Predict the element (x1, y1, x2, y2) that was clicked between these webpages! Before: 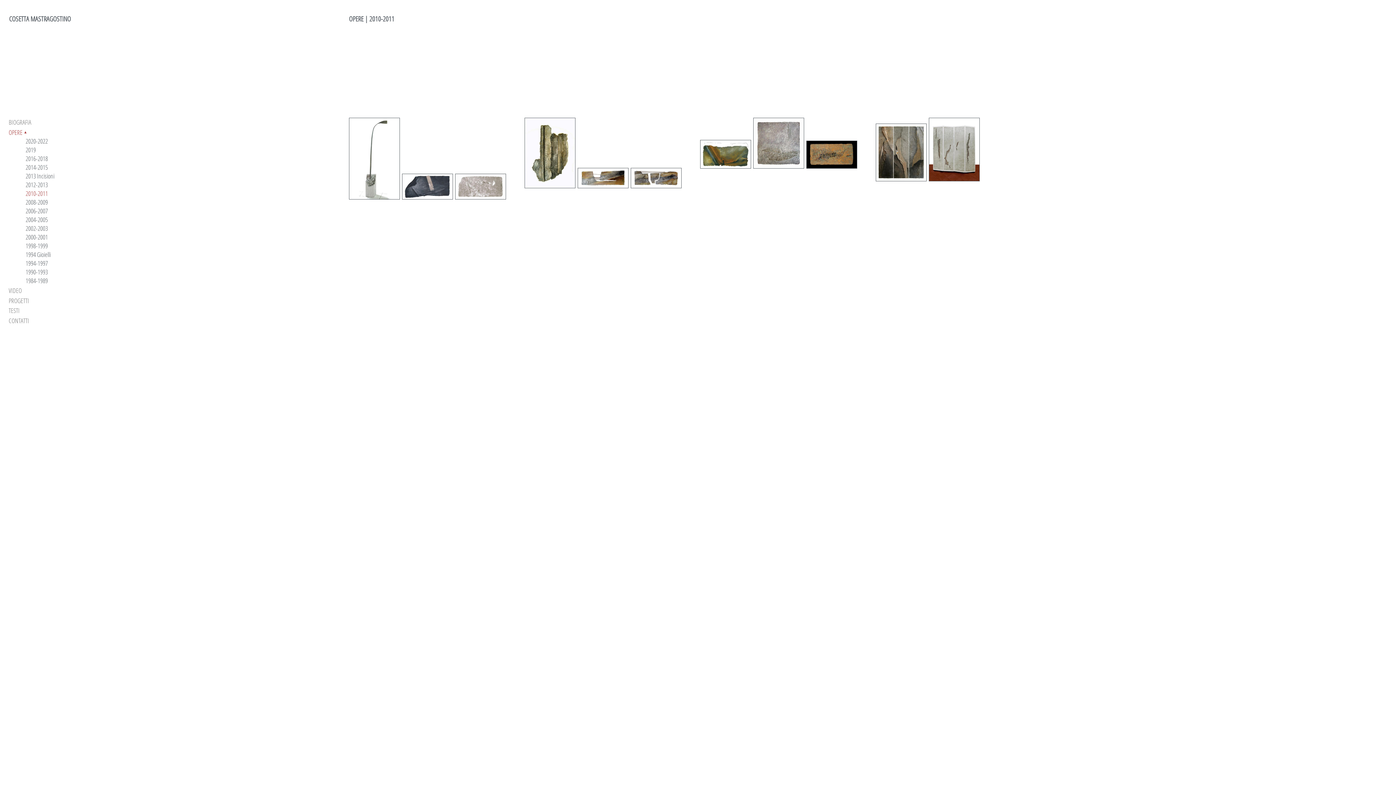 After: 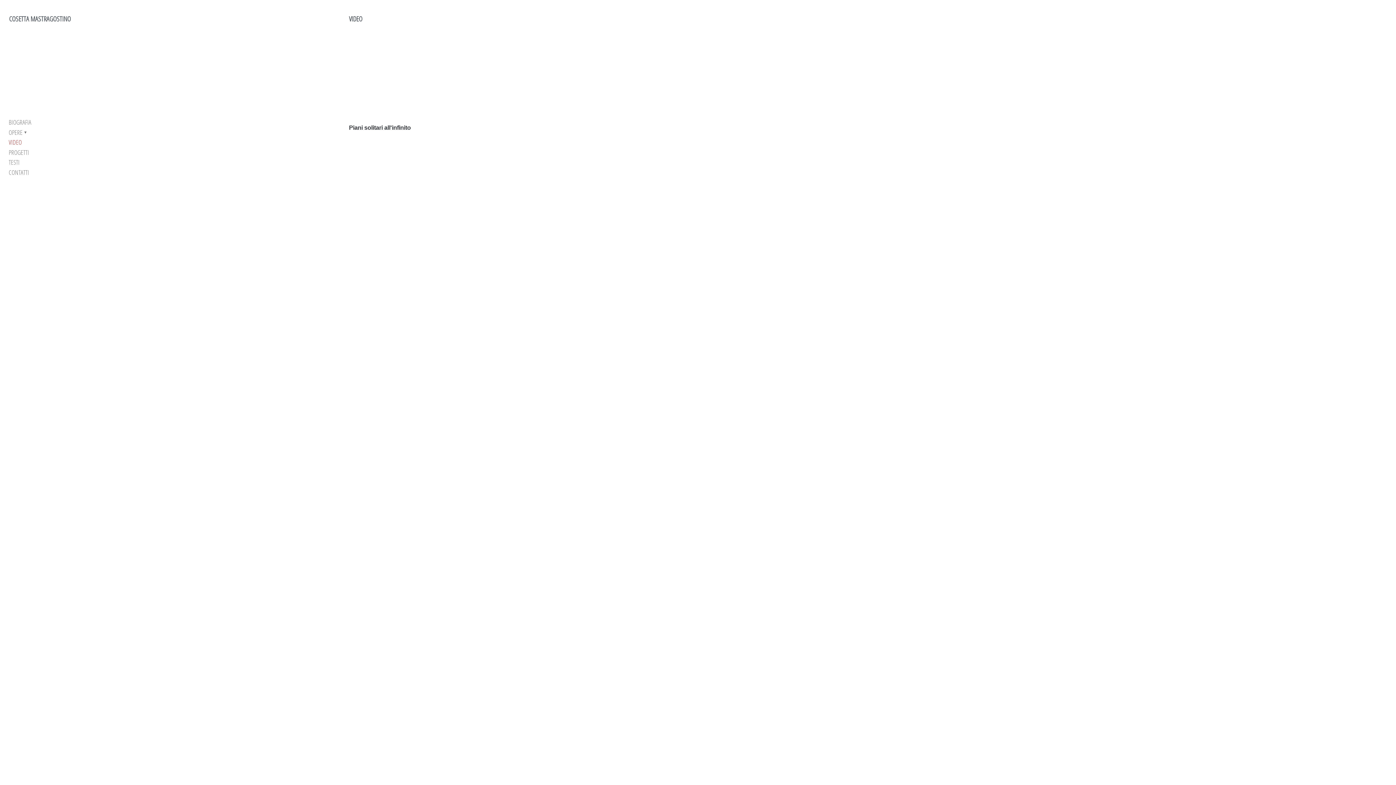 Action: bbox: (8, 286, 21, 294) label: VIDEO